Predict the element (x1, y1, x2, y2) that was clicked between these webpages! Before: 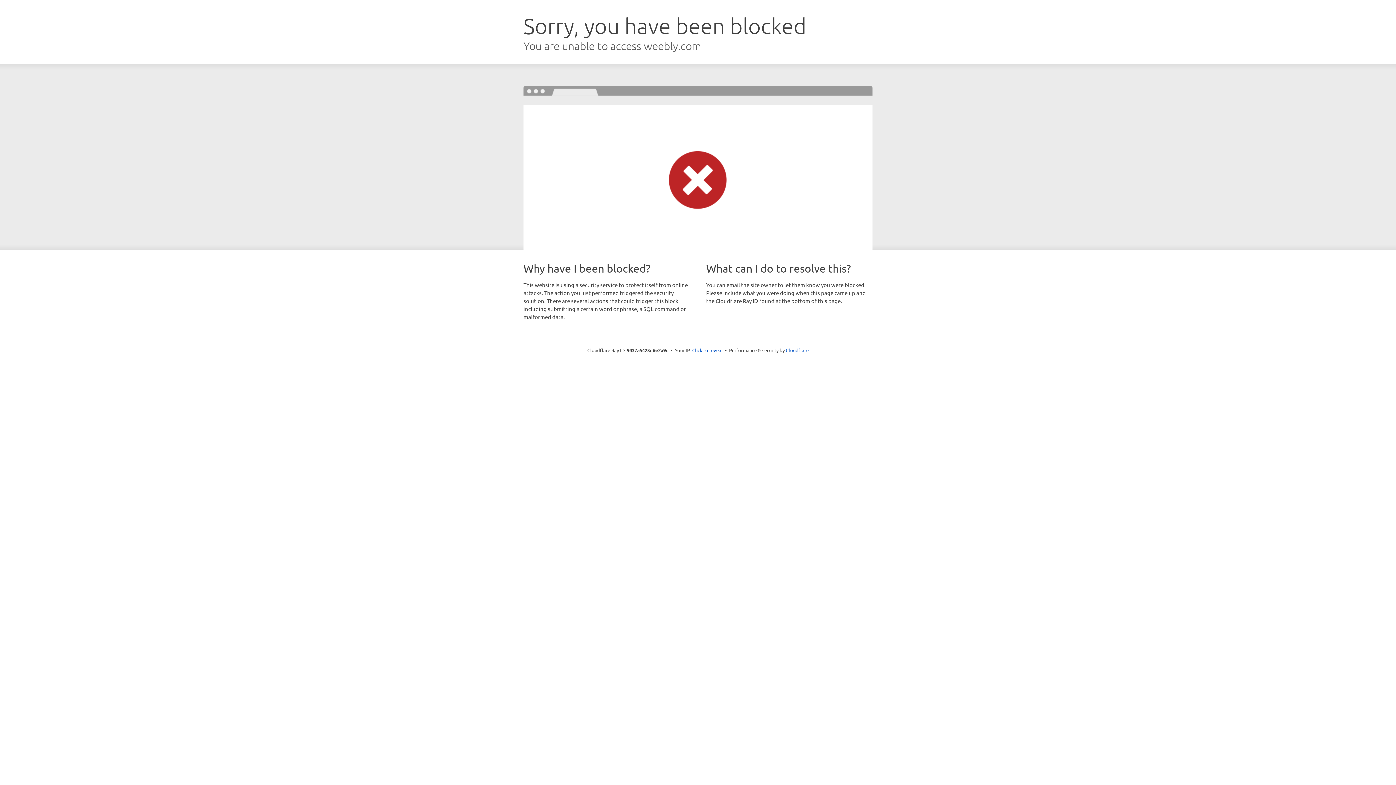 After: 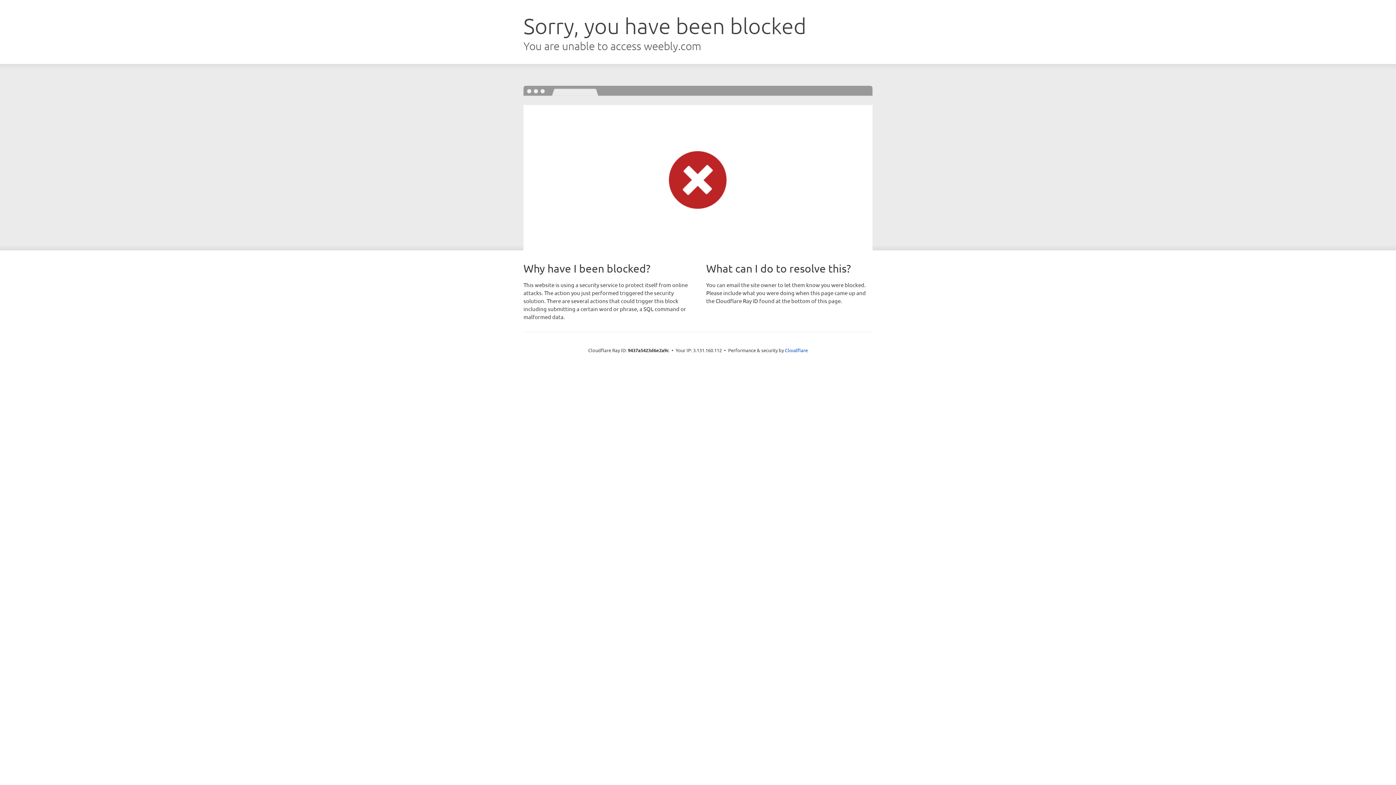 Action: label: Click to reveal bbox: (692, 346, 722, 353)